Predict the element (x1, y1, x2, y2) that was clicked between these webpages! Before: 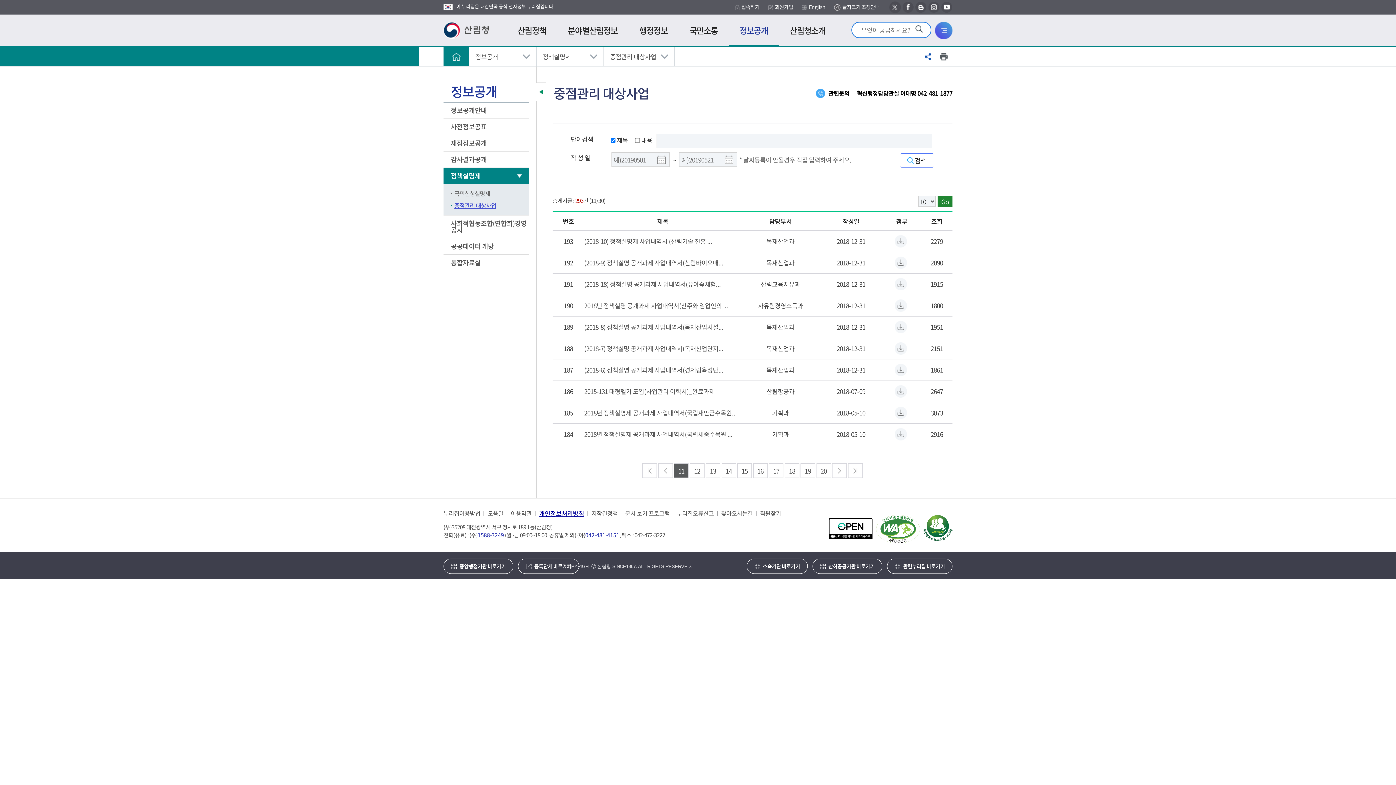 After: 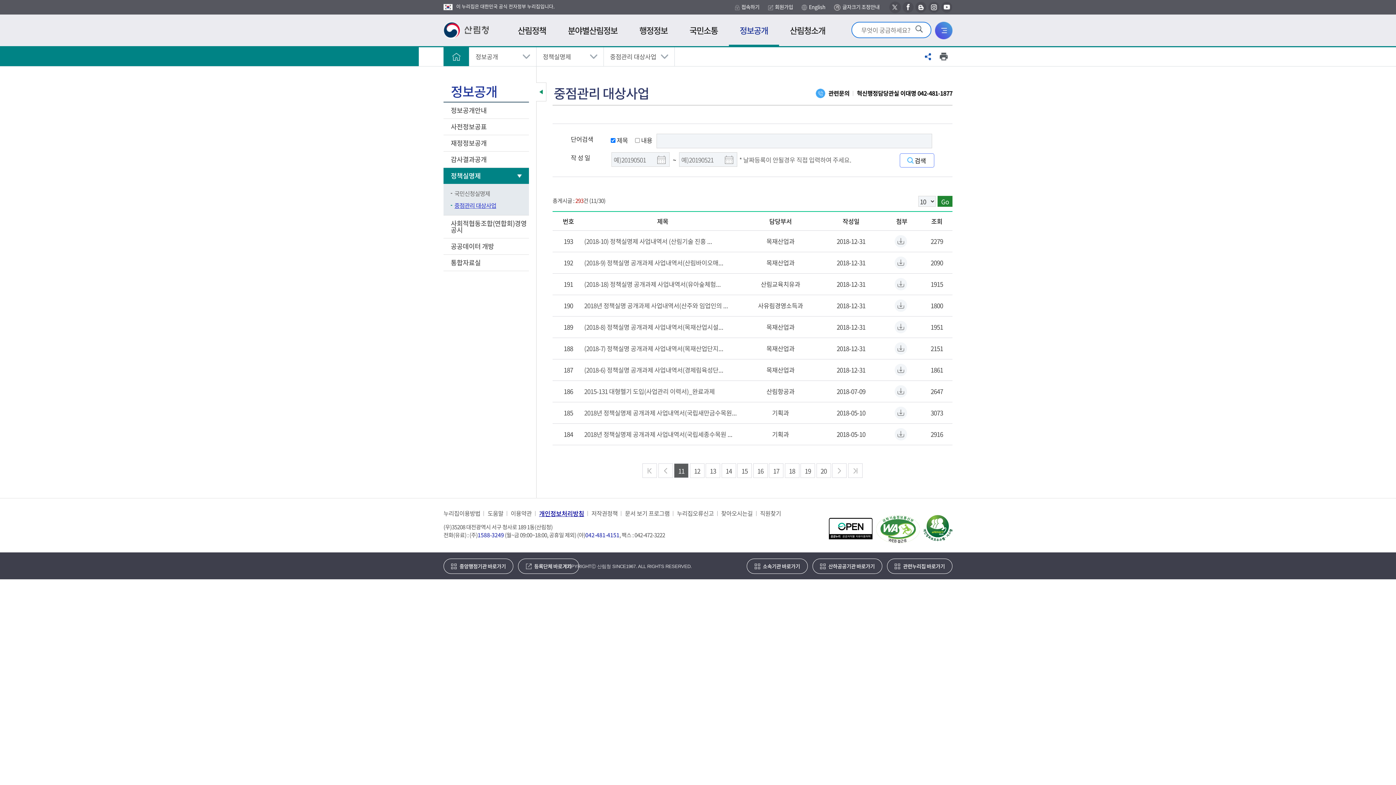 Action: bbox: (585, 531, 619, 539) label: 042-481-4151